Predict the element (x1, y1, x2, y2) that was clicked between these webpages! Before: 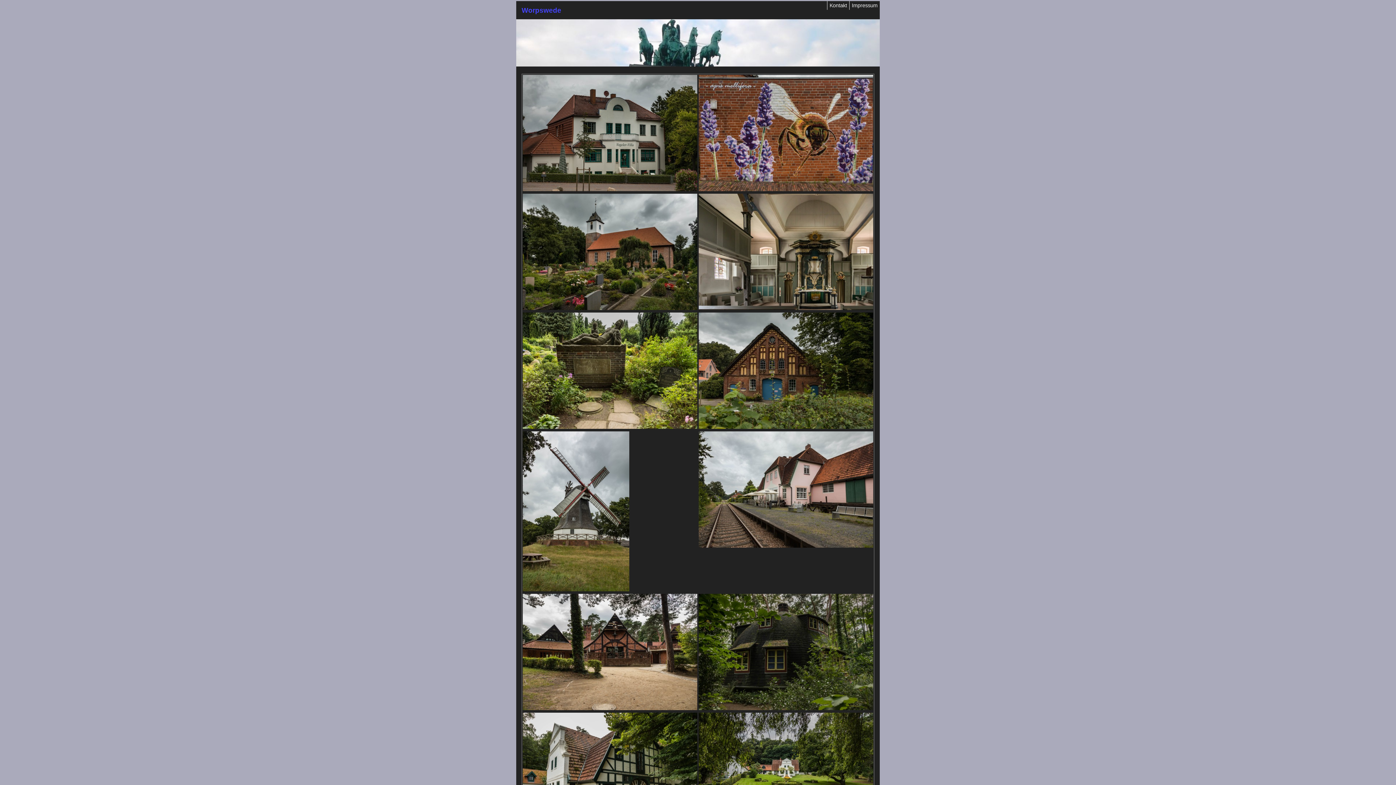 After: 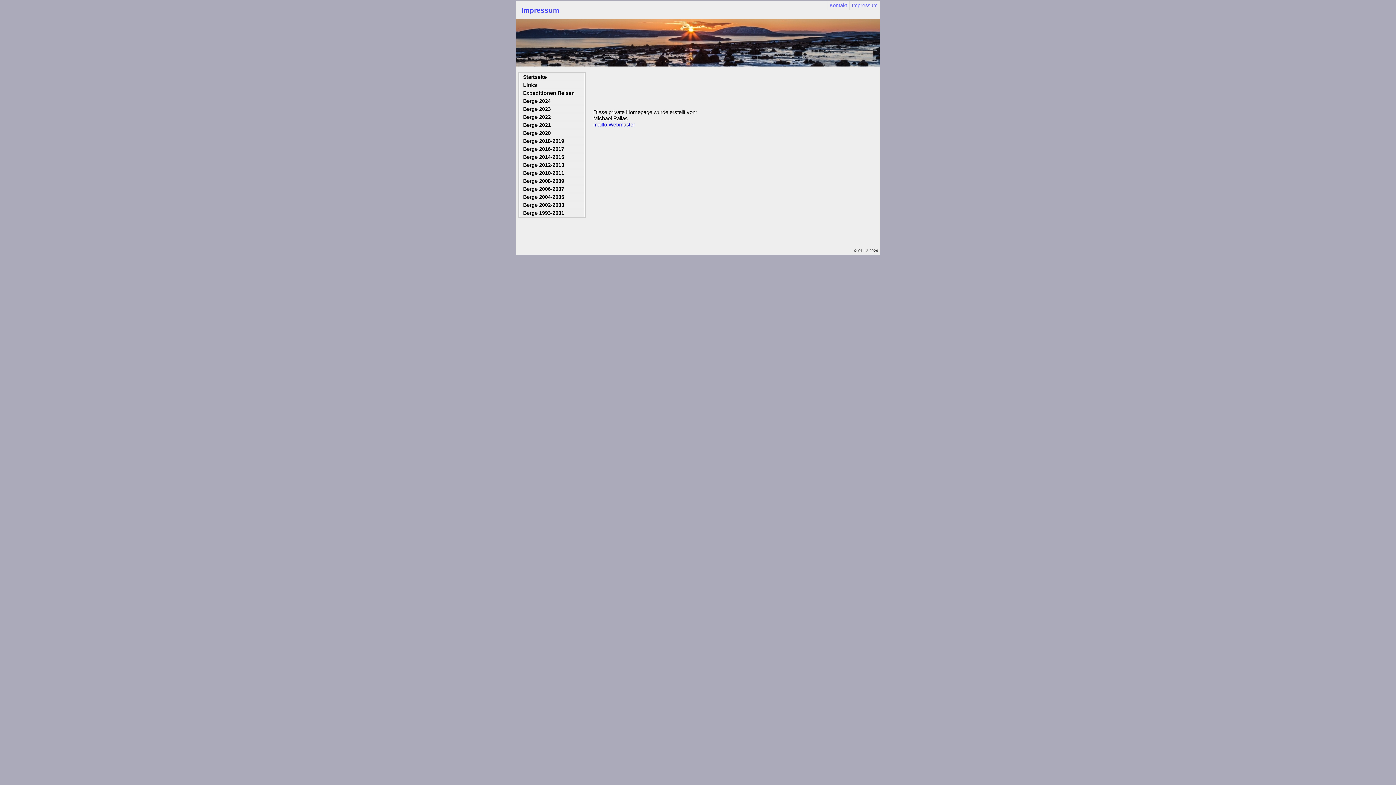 Action: bbox: (849, 1, 880, 9) label: Impressum